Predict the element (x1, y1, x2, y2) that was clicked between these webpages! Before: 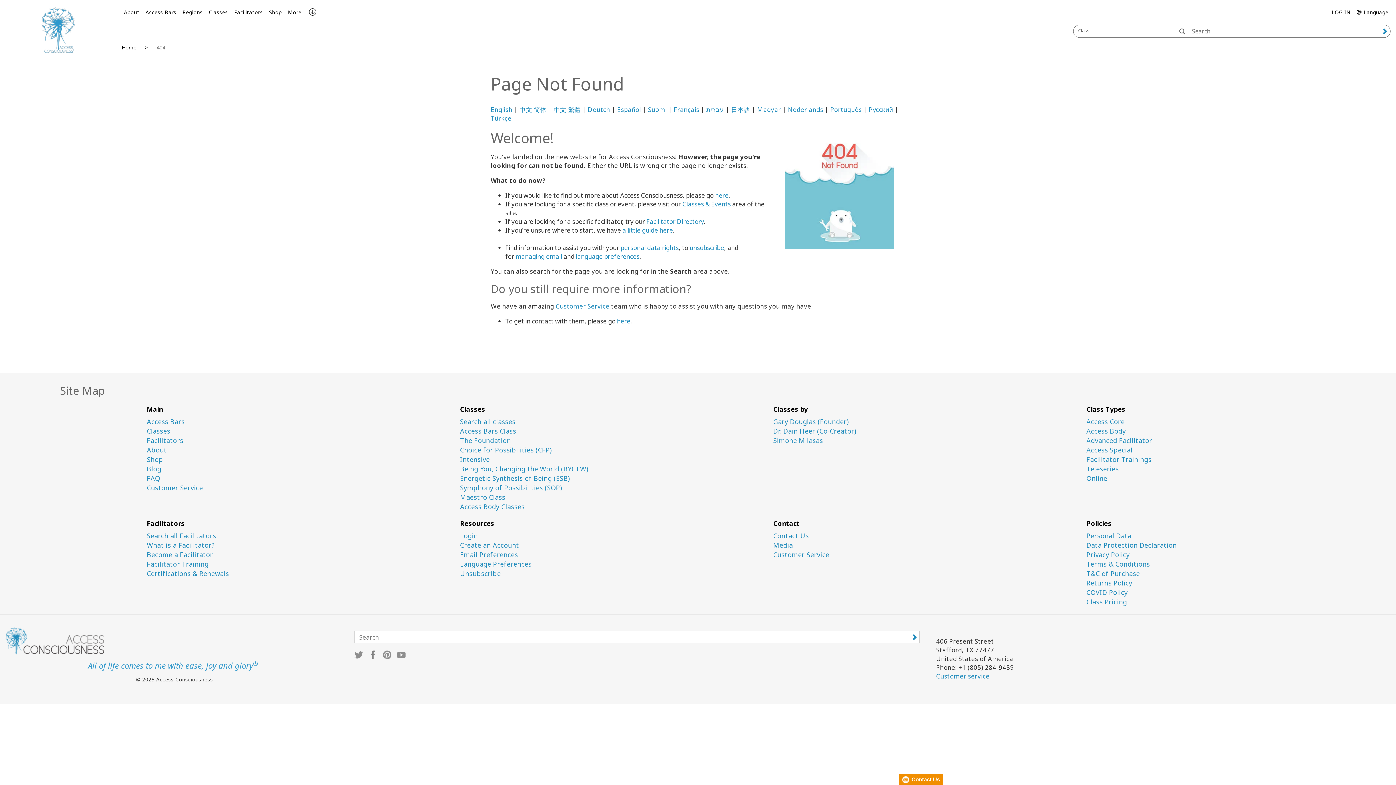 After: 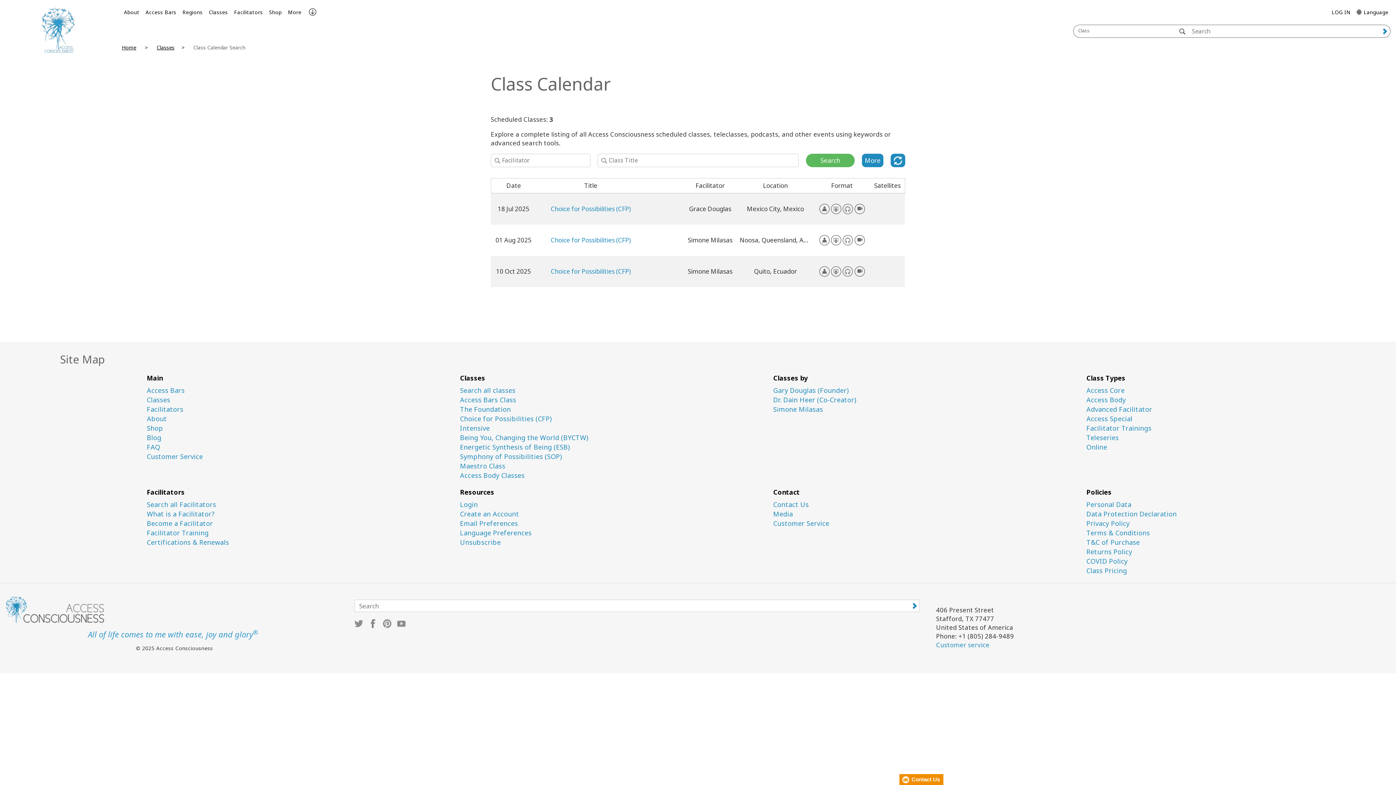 Action: label: Choice for Possibilities (CFP) bbox: (460, 446, 762, 454)